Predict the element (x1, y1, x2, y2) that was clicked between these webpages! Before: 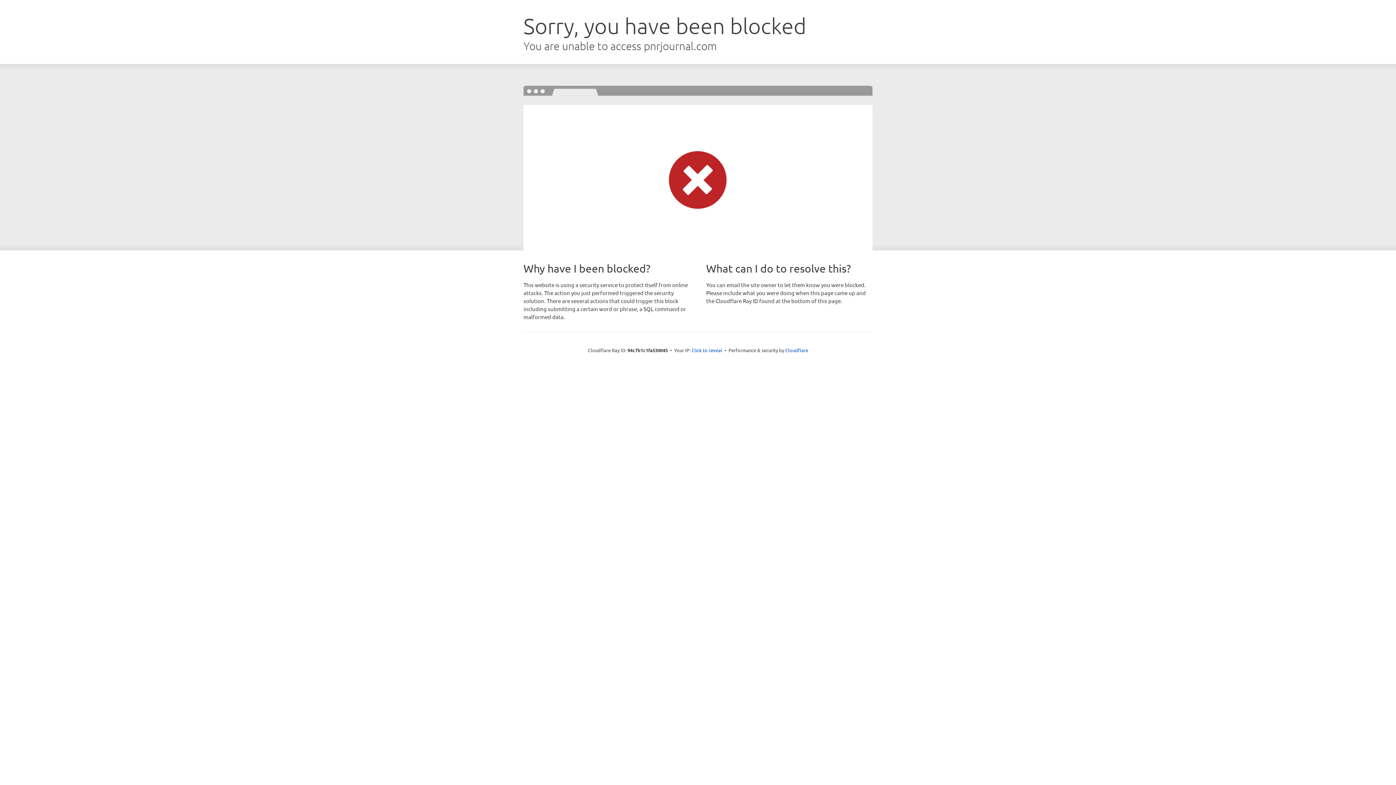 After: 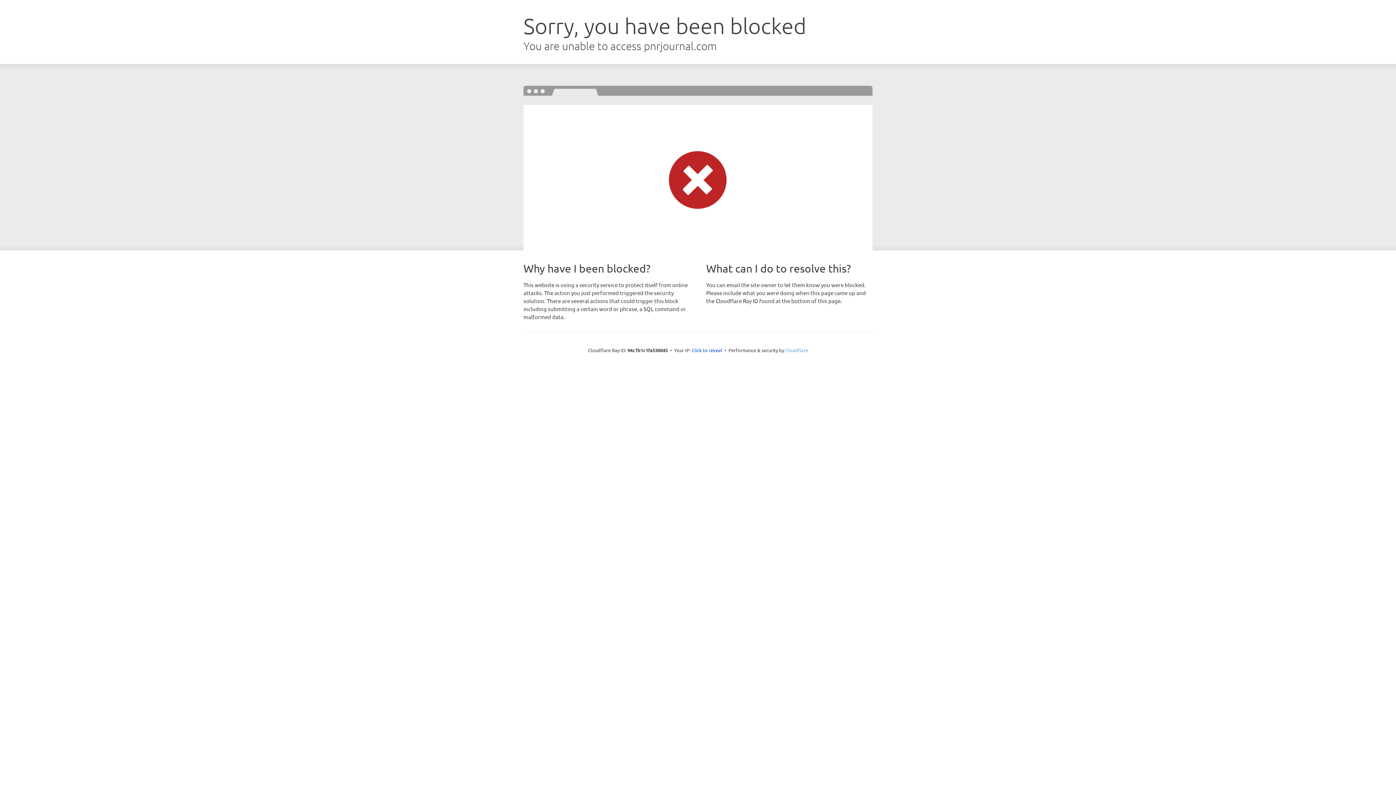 Action: bbox: (785, 347, 808, 353) label: Cloudflare